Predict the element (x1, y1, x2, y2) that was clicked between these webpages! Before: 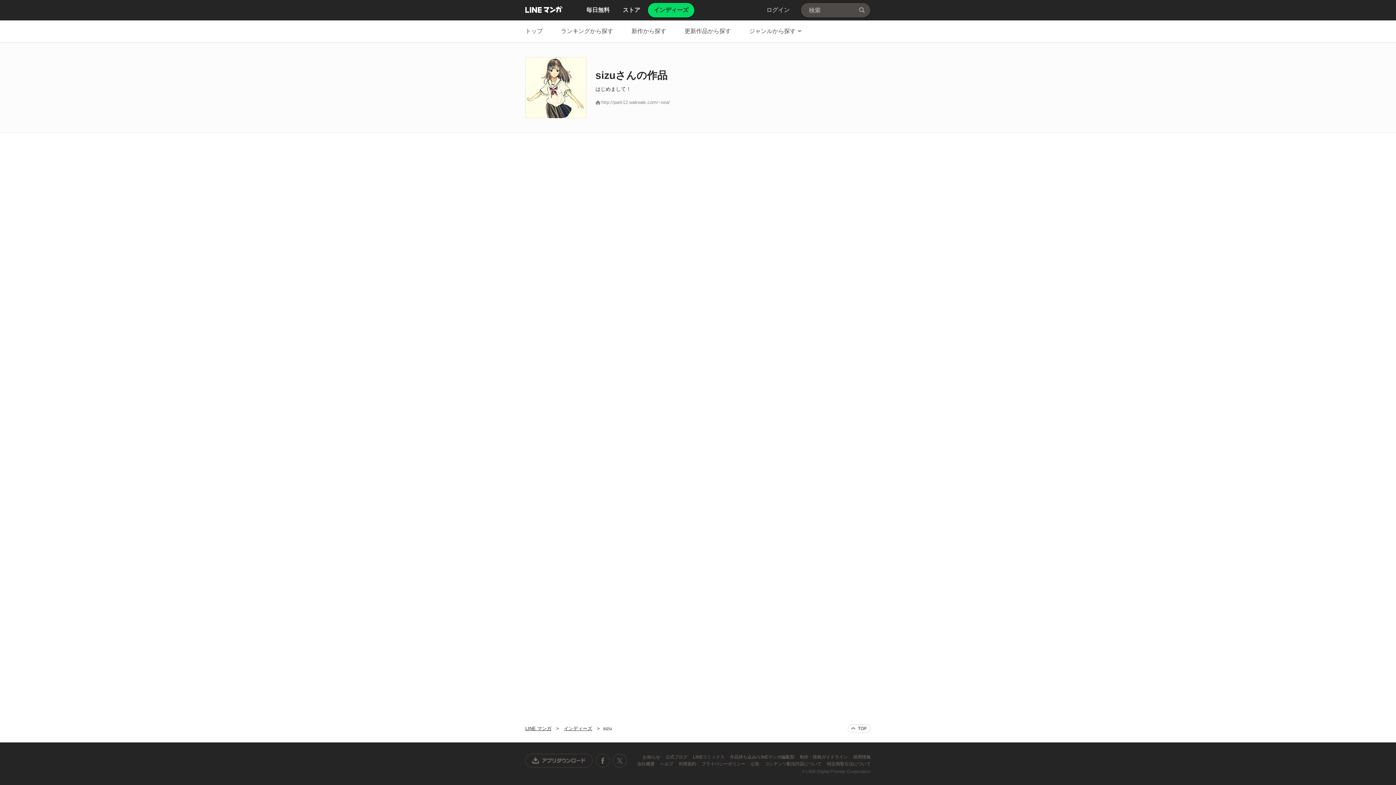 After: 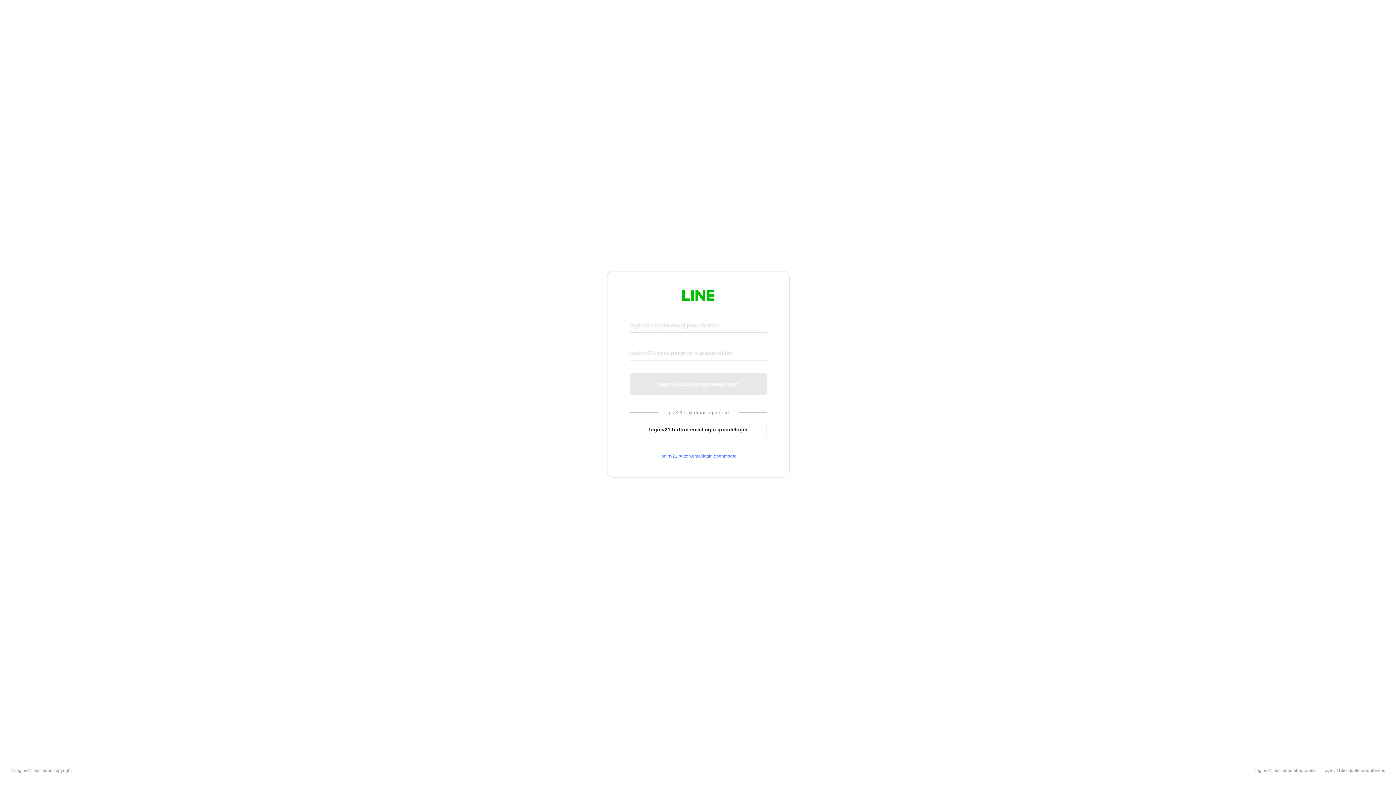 Action: bbox: (766, 0, 790, 20) label: ログイン